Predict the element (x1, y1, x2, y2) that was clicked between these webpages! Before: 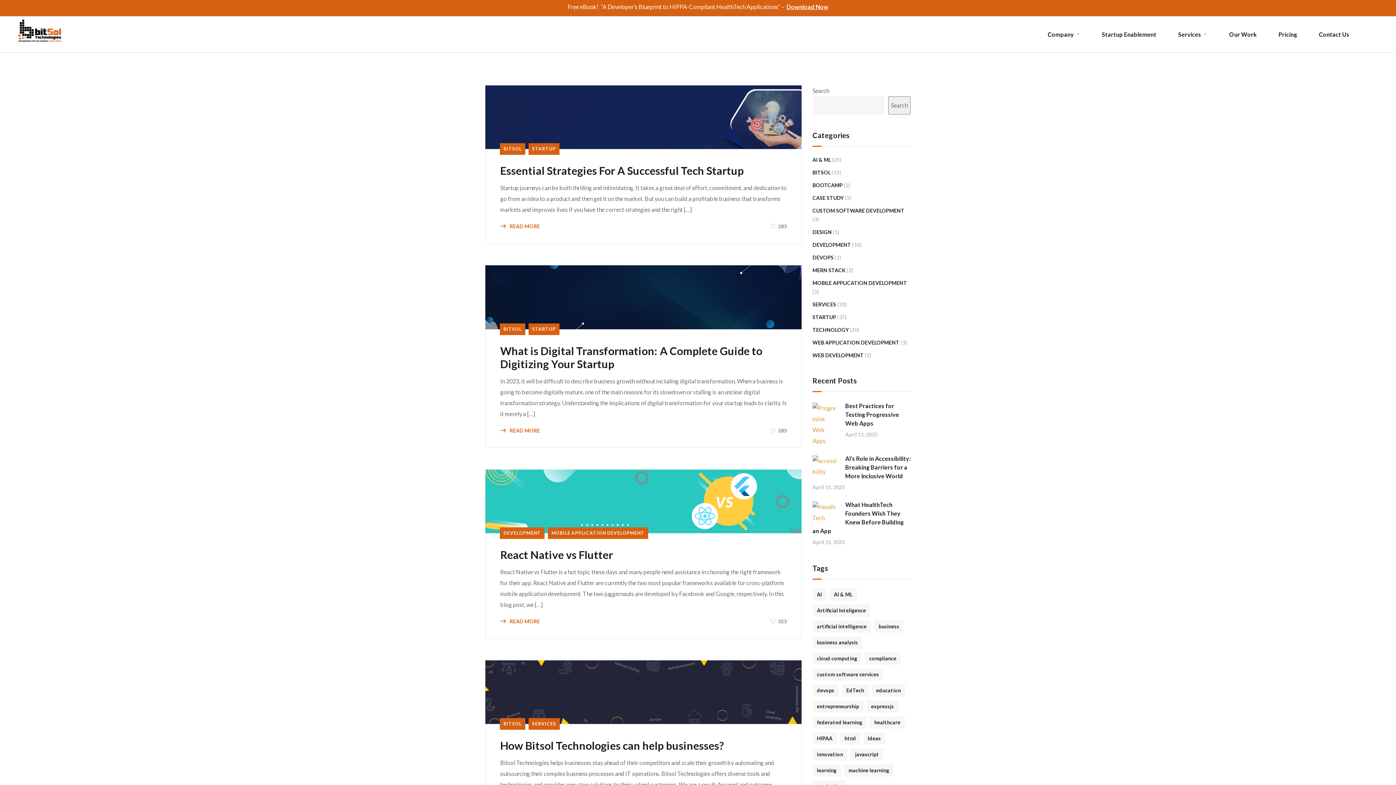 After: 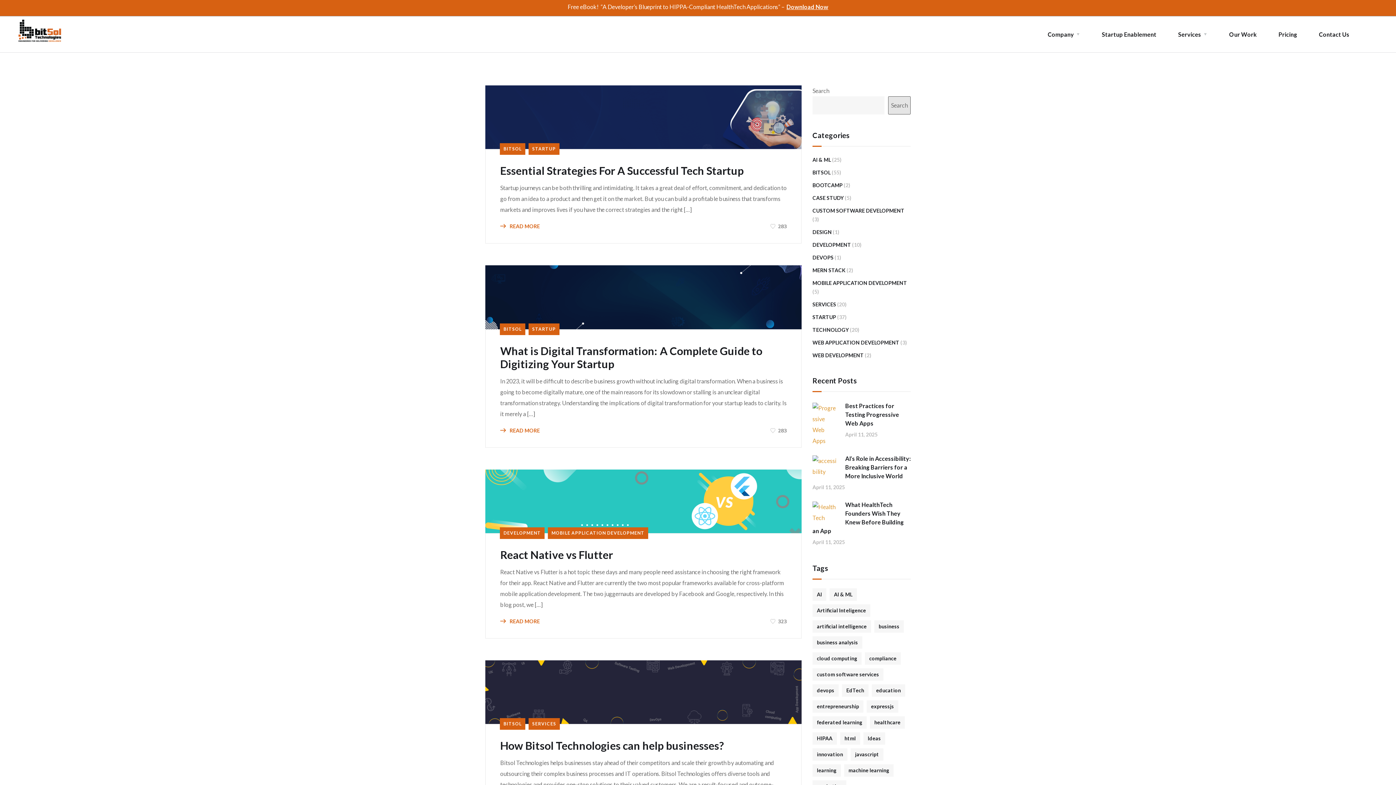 Action: bbox: (888, 96, 910, 114) label: Search